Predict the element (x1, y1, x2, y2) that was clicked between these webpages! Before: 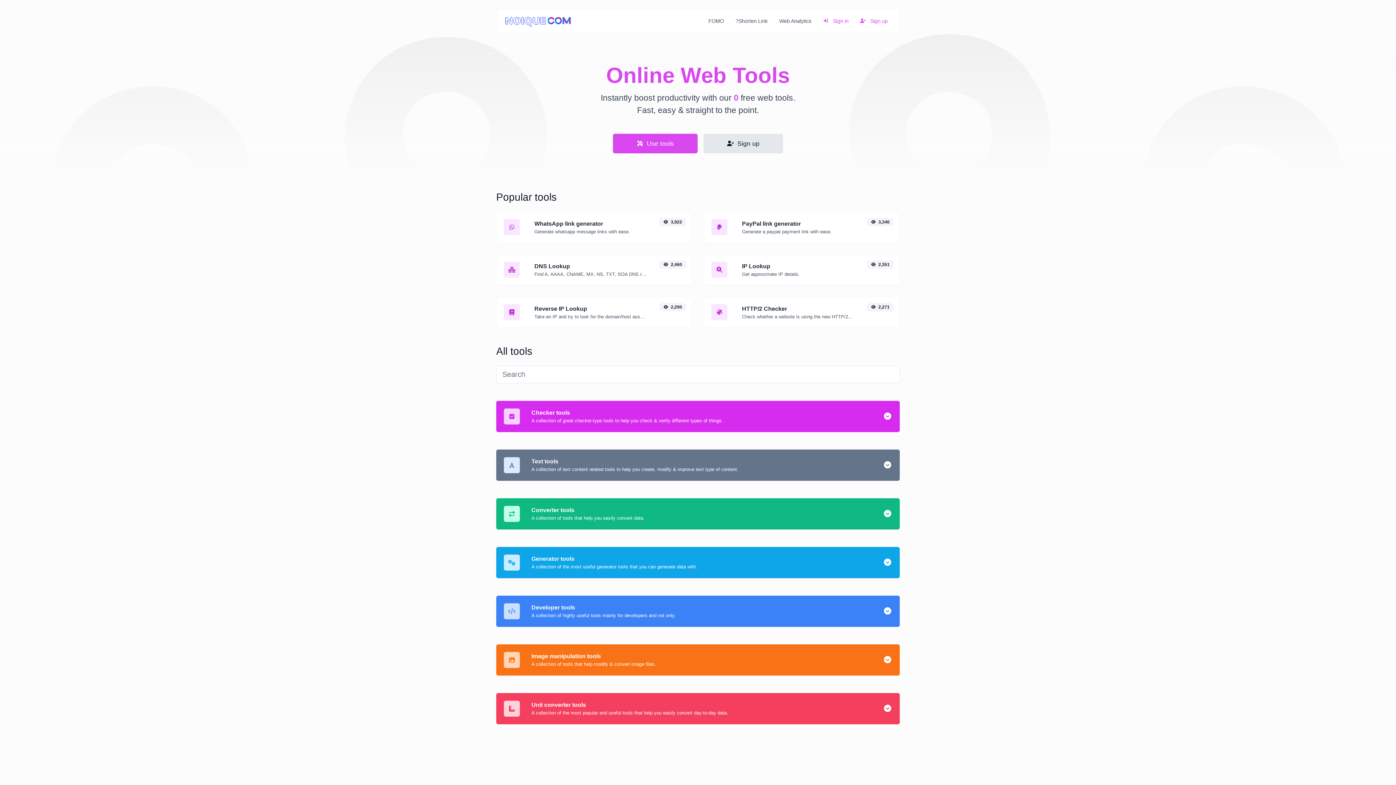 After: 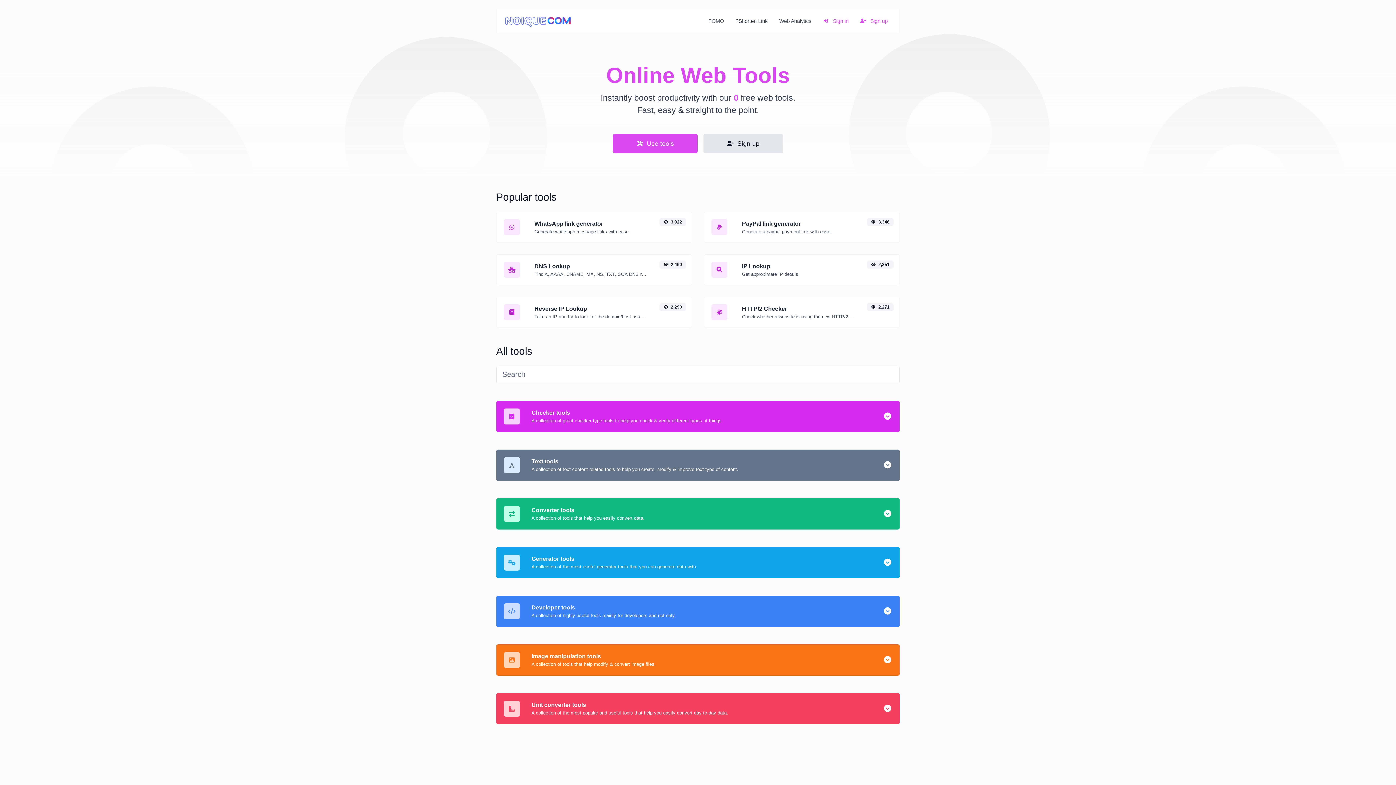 Action: bbox: (730, 12, 773, 29) label: ?Shorten Link